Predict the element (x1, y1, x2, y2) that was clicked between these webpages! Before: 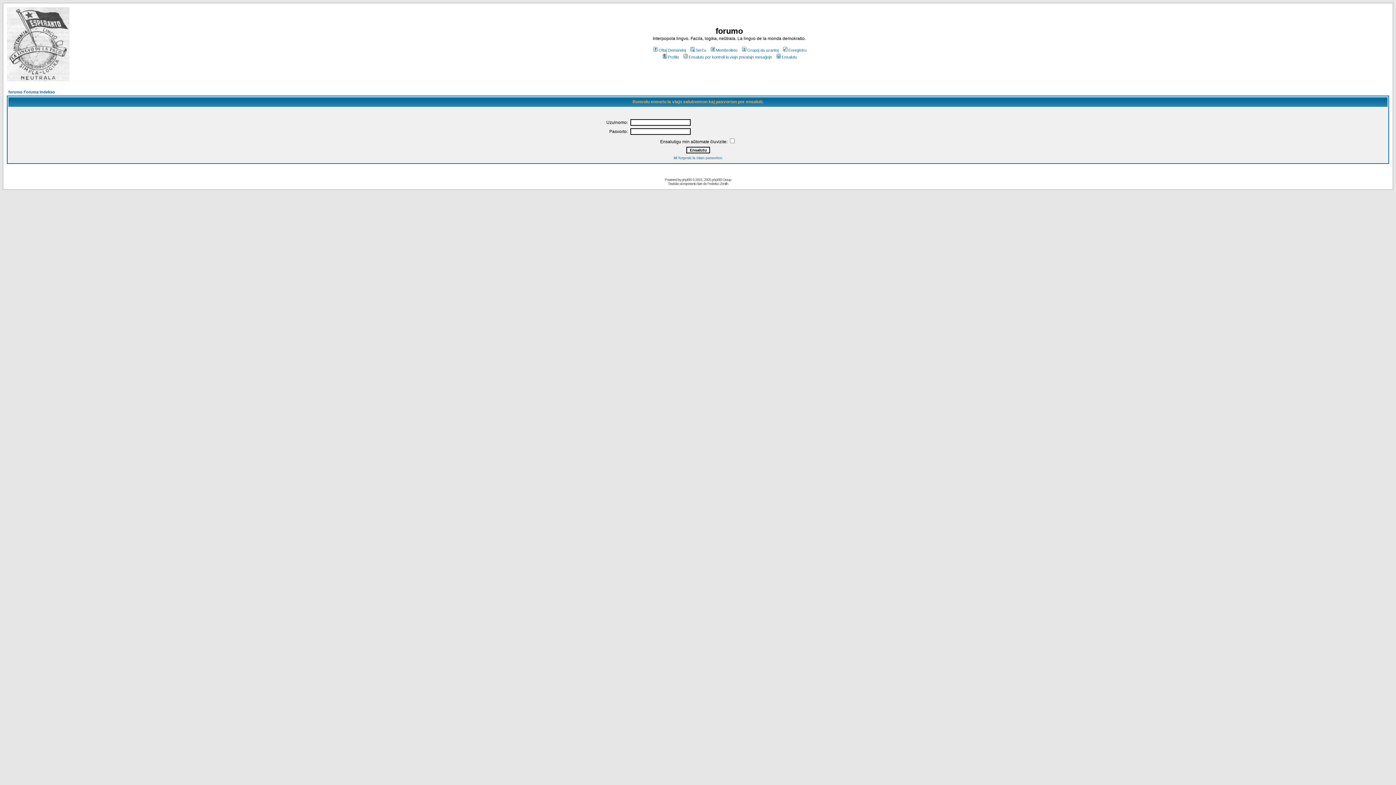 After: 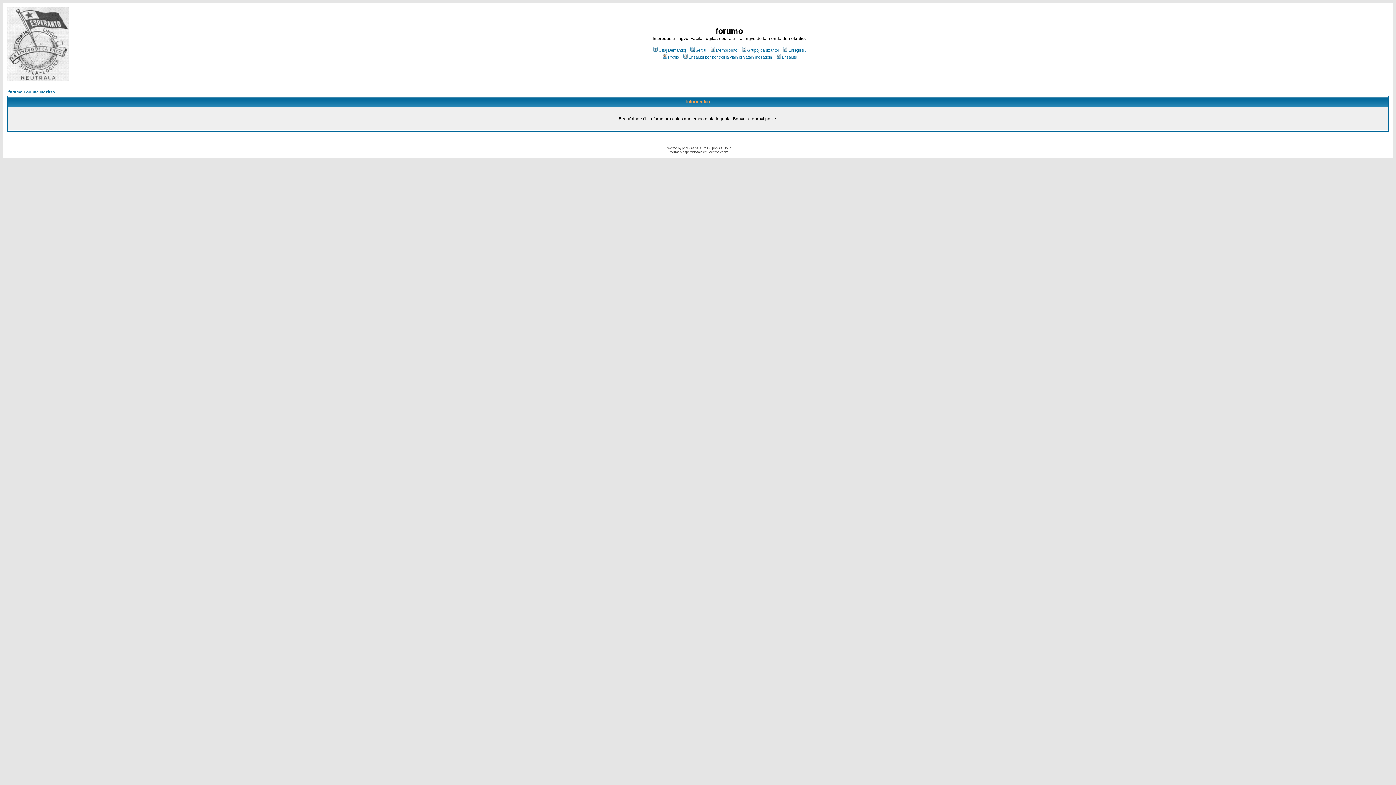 Action: label: Enregistru bbox: (782, 48, 806, 52)